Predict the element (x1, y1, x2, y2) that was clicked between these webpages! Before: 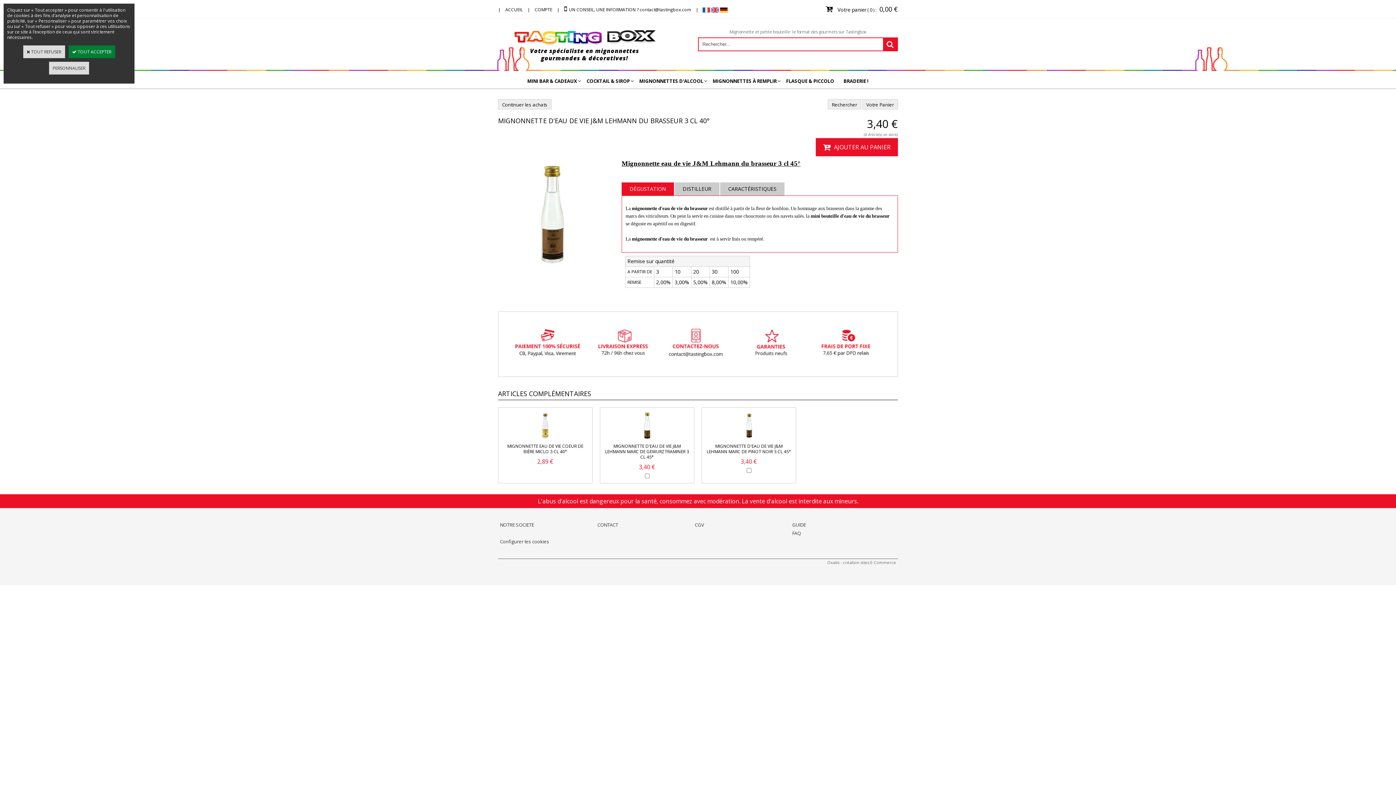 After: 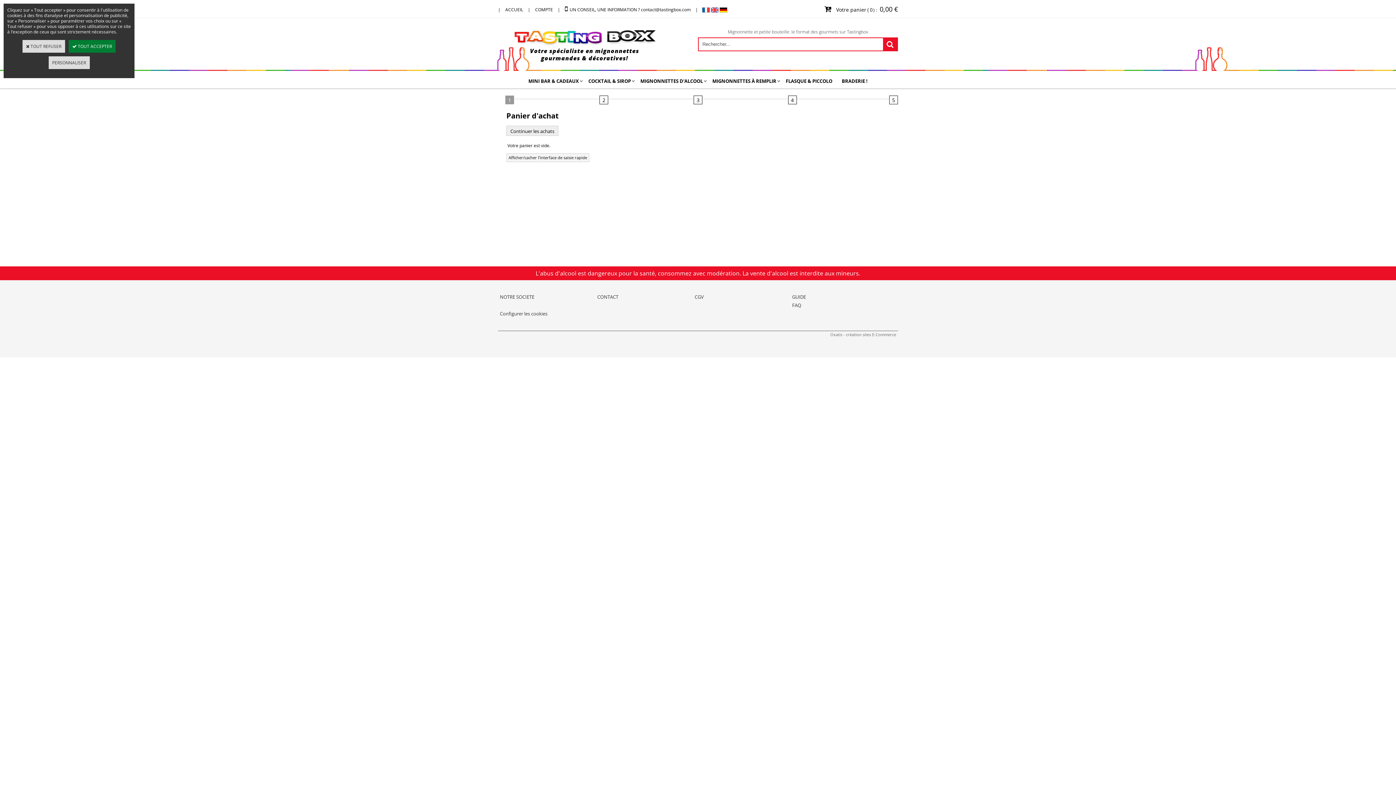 Action: label: Votre Panier bbox: (862, 99, 898, 109)